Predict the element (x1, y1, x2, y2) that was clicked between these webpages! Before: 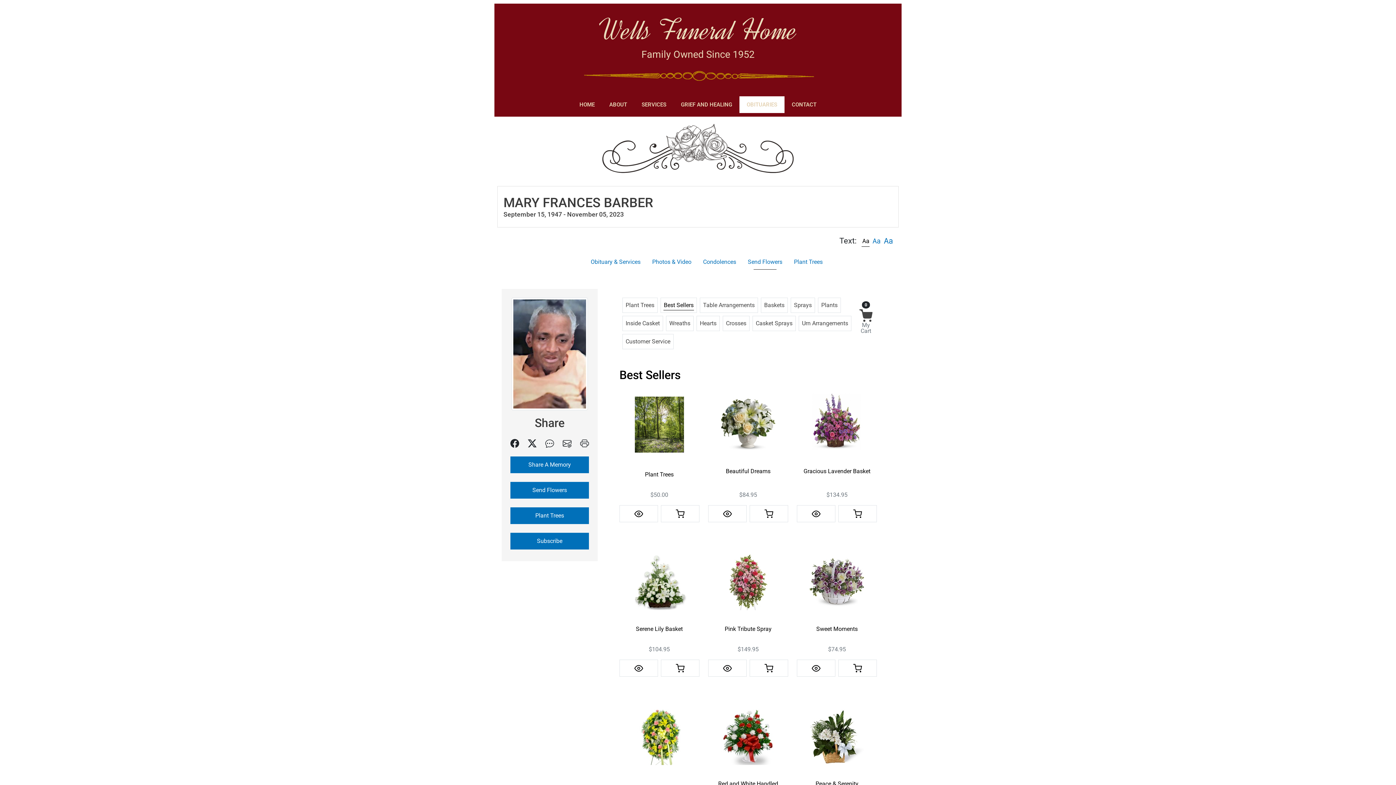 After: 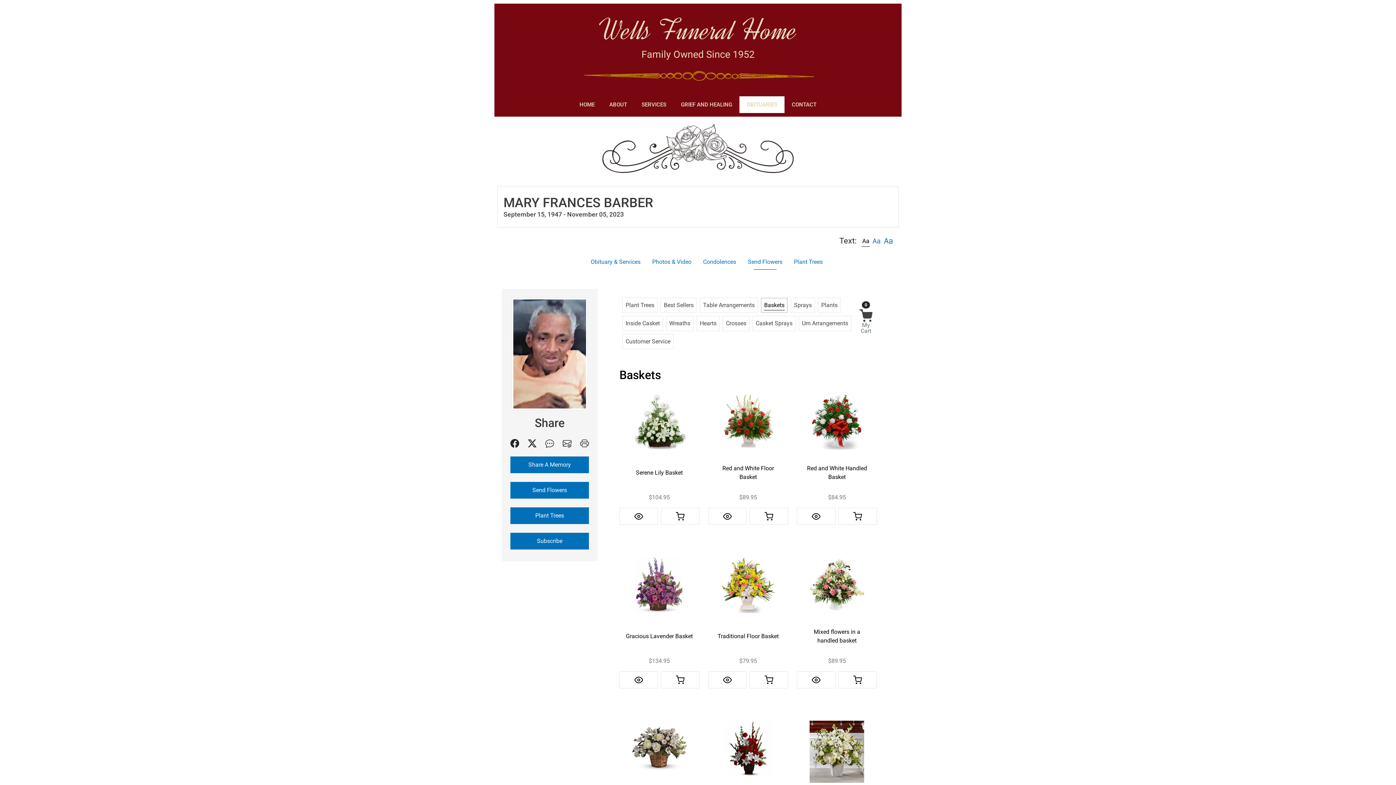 Action: bbox: (761, 298, 787, 312) label: Baskets